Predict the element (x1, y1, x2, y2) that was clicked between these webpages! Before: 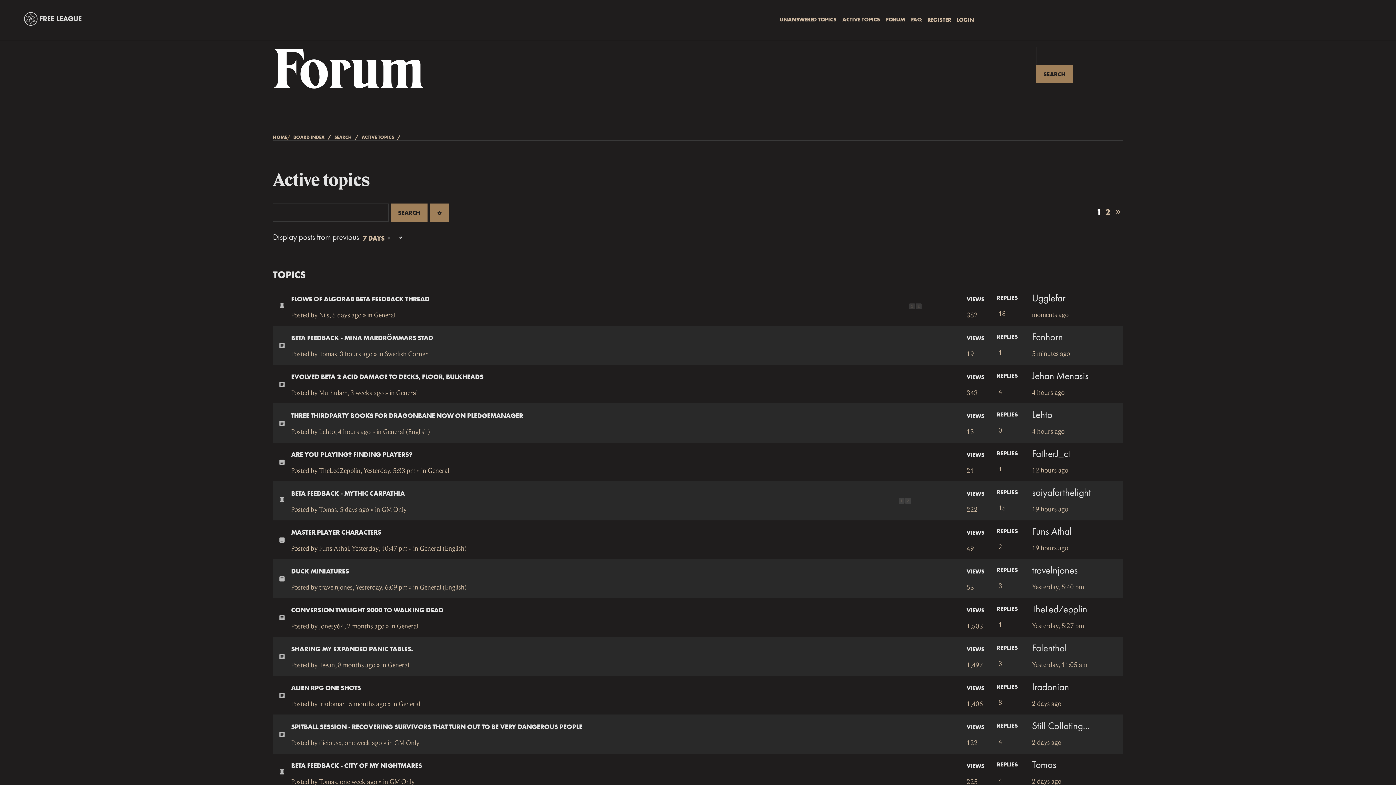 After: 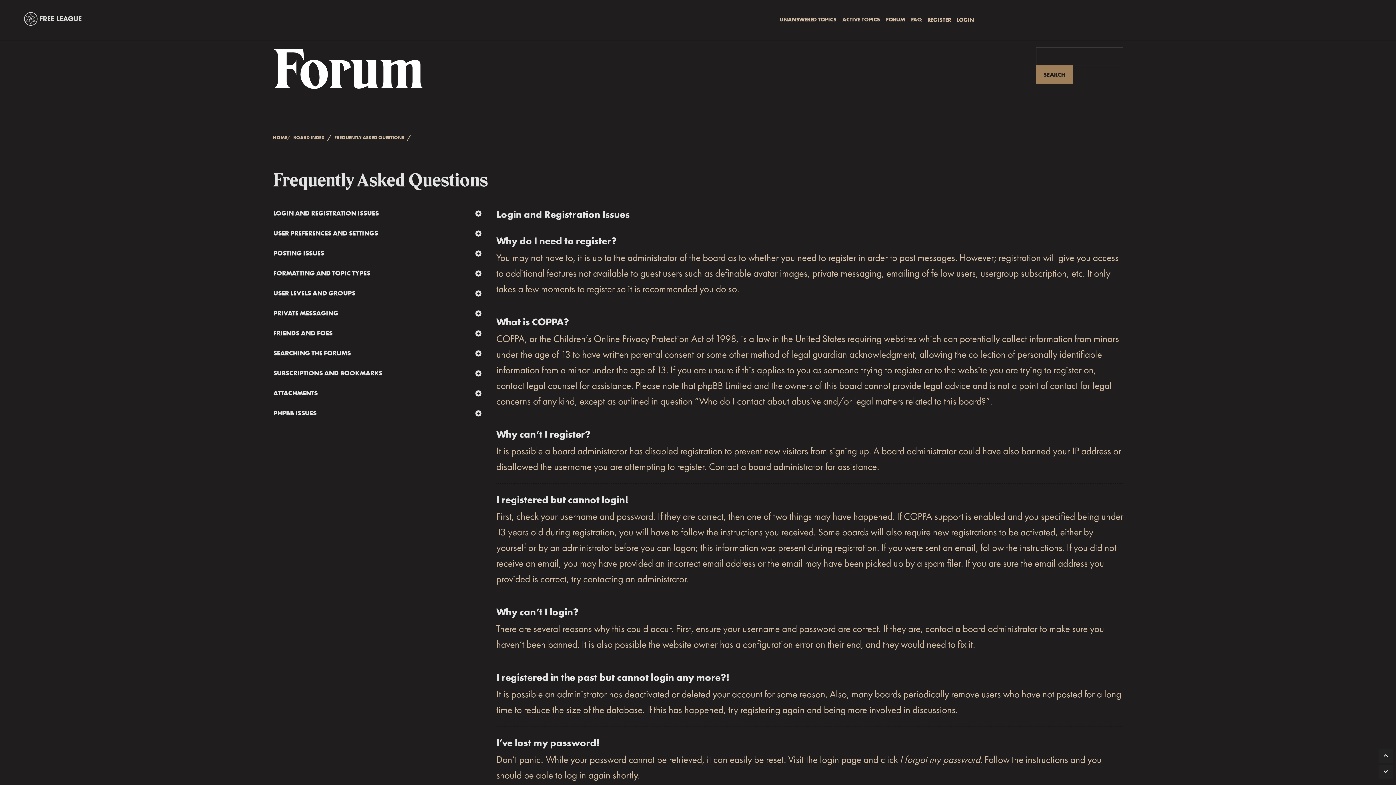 Action: bbox: (911, 16, 921, 23) label: FAQ